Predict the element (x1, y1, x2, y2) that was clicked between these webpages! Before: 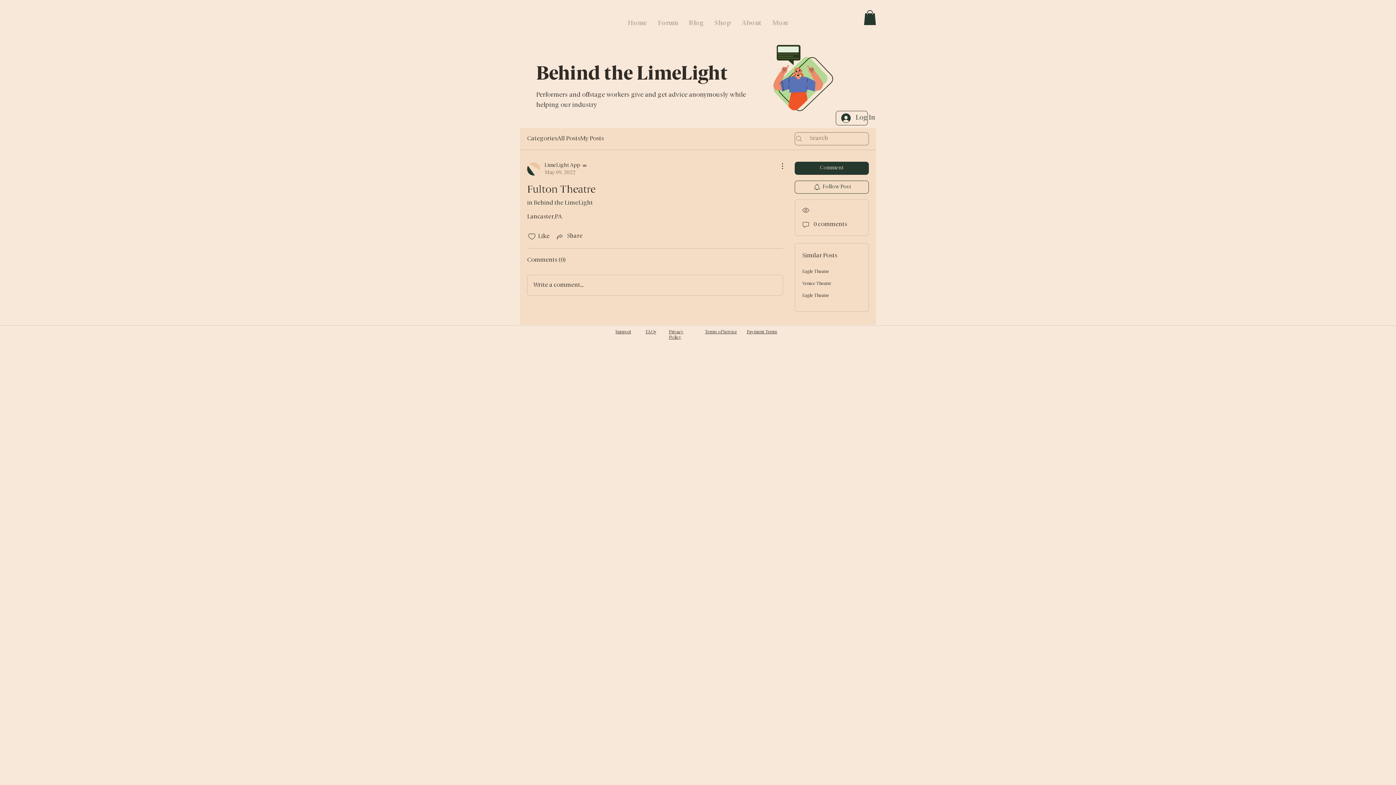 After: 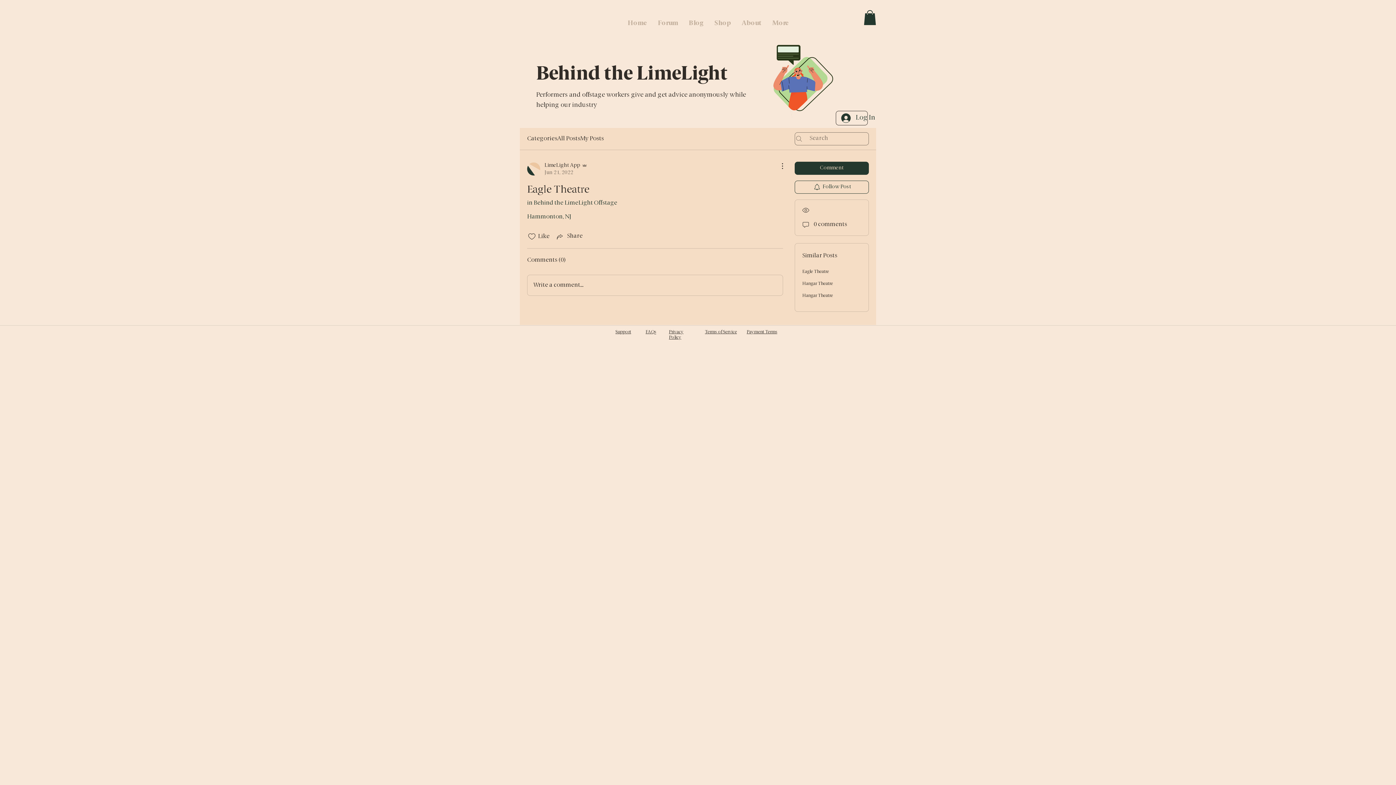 Action: label: Eagle Theatre bbox: (802, 293, 829, 298)